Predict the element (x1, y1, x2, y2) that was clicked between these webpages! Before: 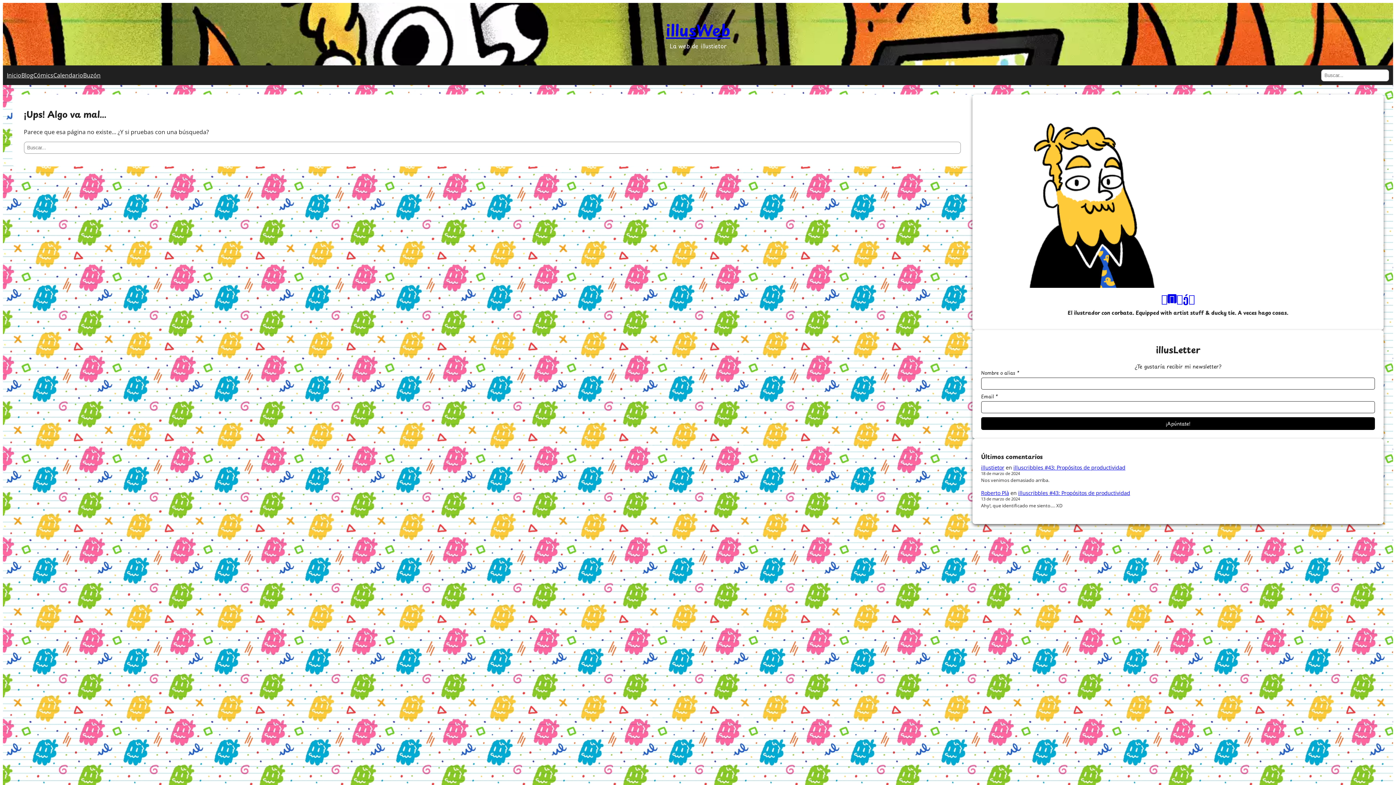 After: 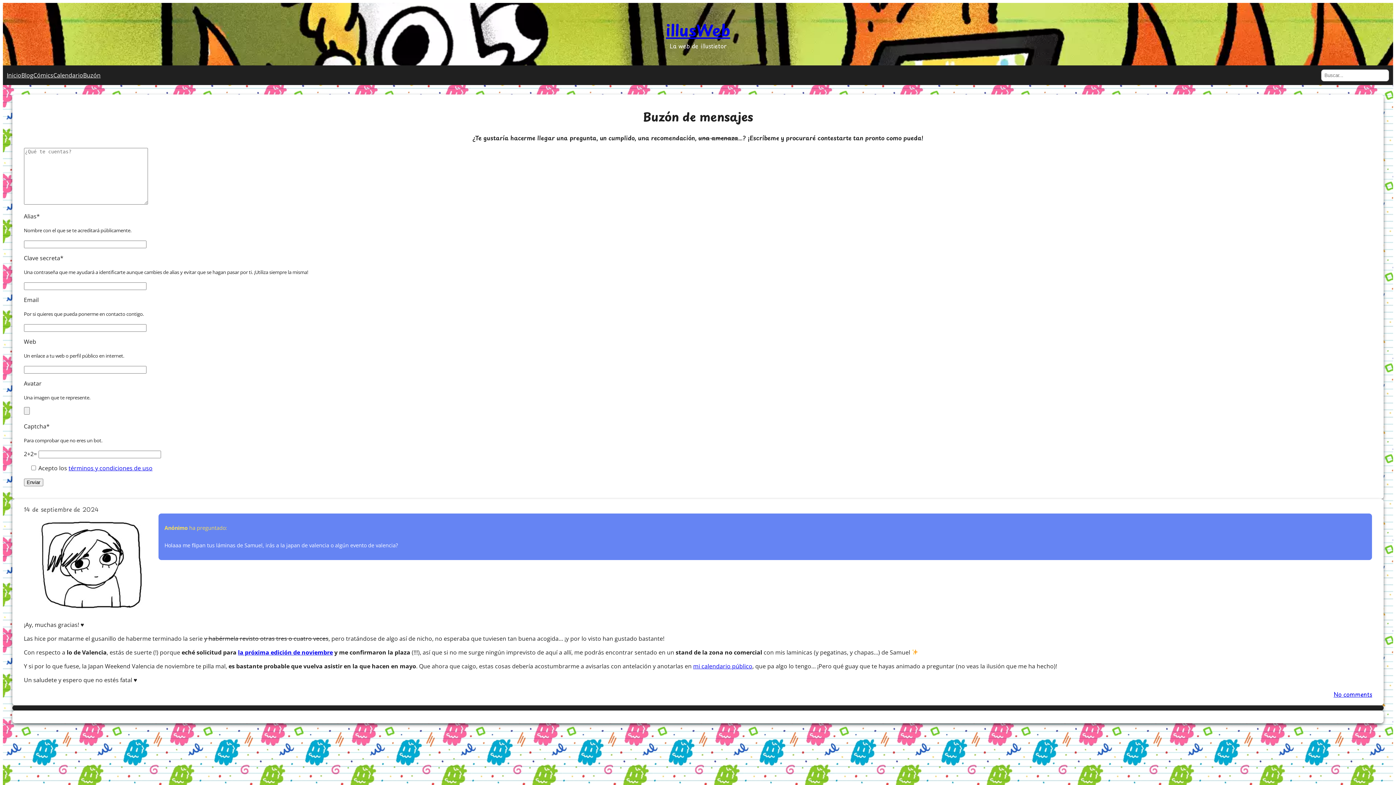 Action: bbox: (83, 71, 100, 79) label: Buzón